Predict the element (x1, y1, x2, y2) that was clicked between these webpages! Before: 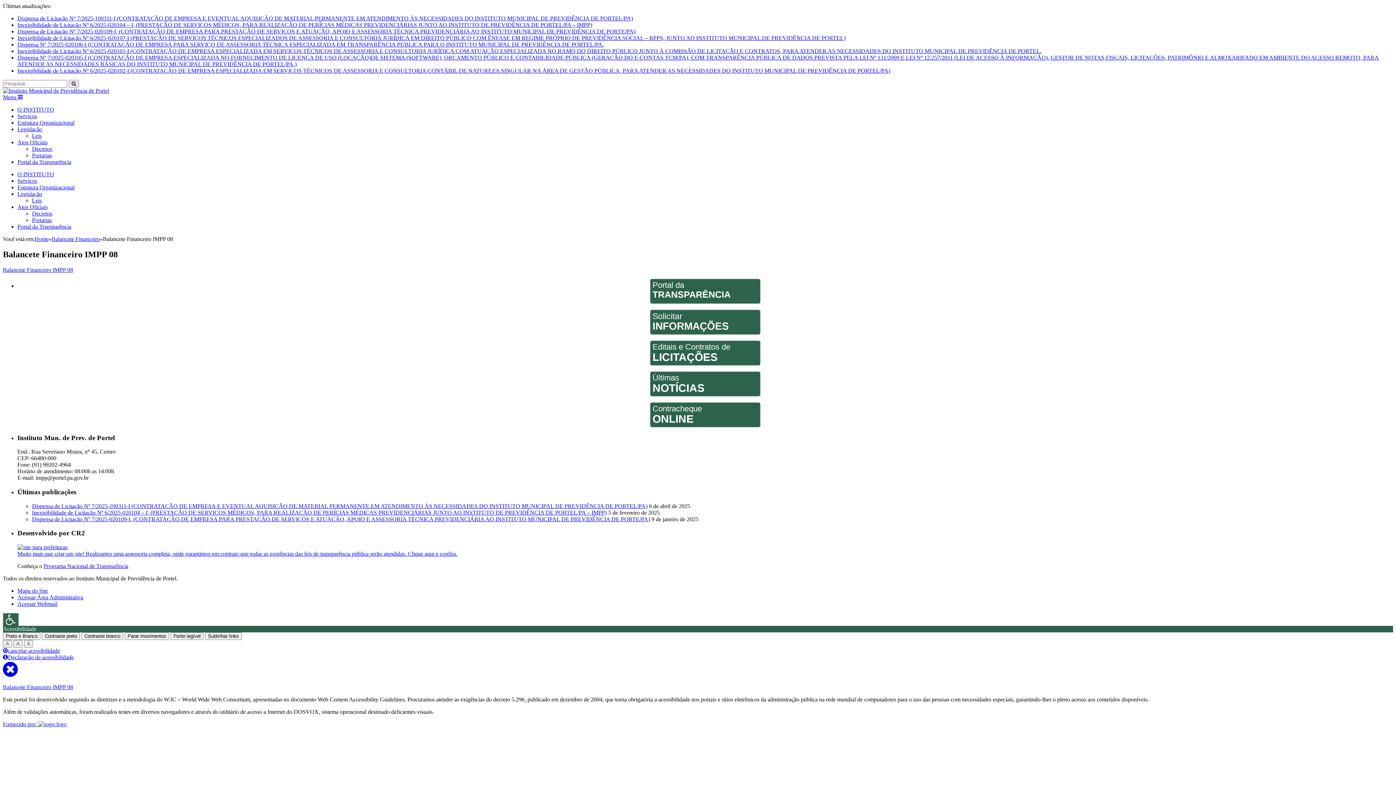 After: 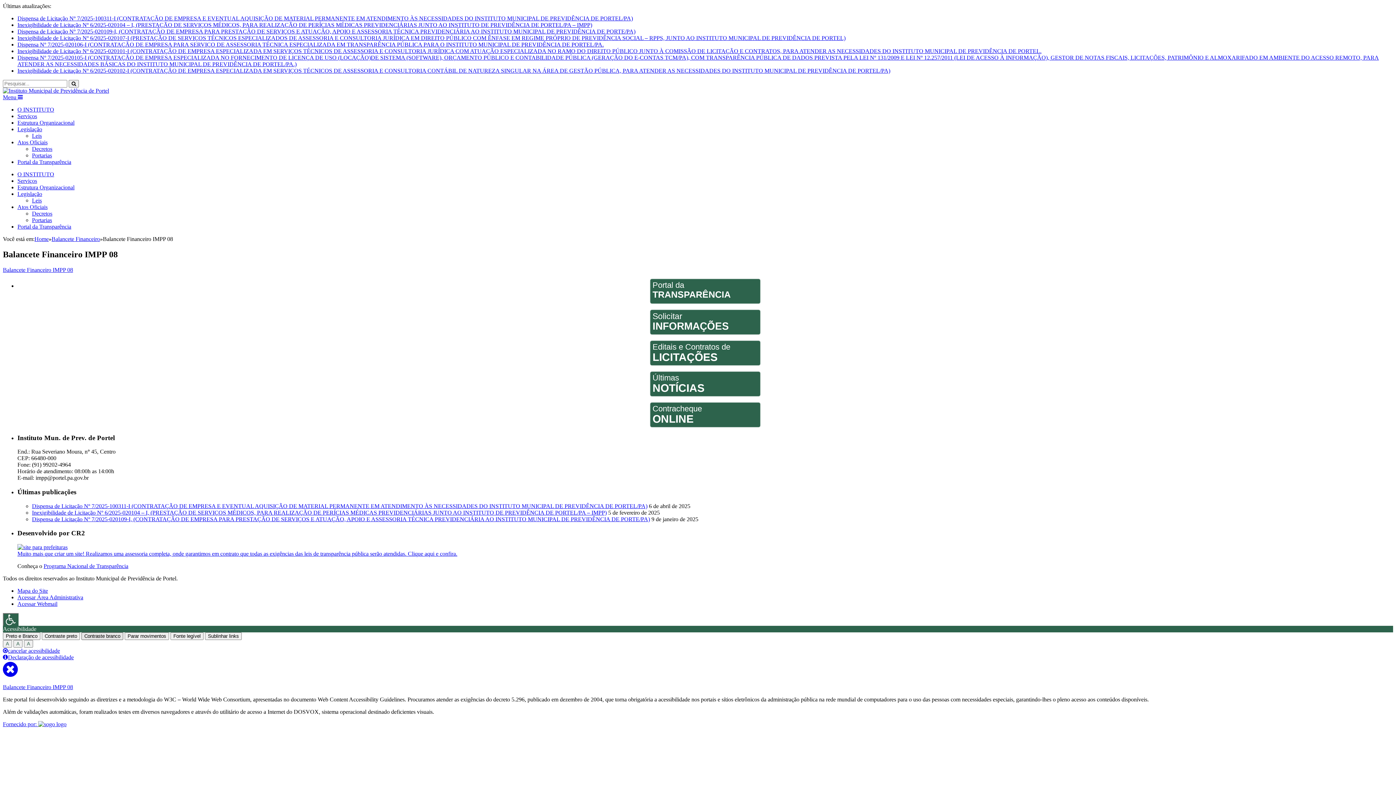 Action: label: Contraste branco bbox: (81, 632, 123, 640)